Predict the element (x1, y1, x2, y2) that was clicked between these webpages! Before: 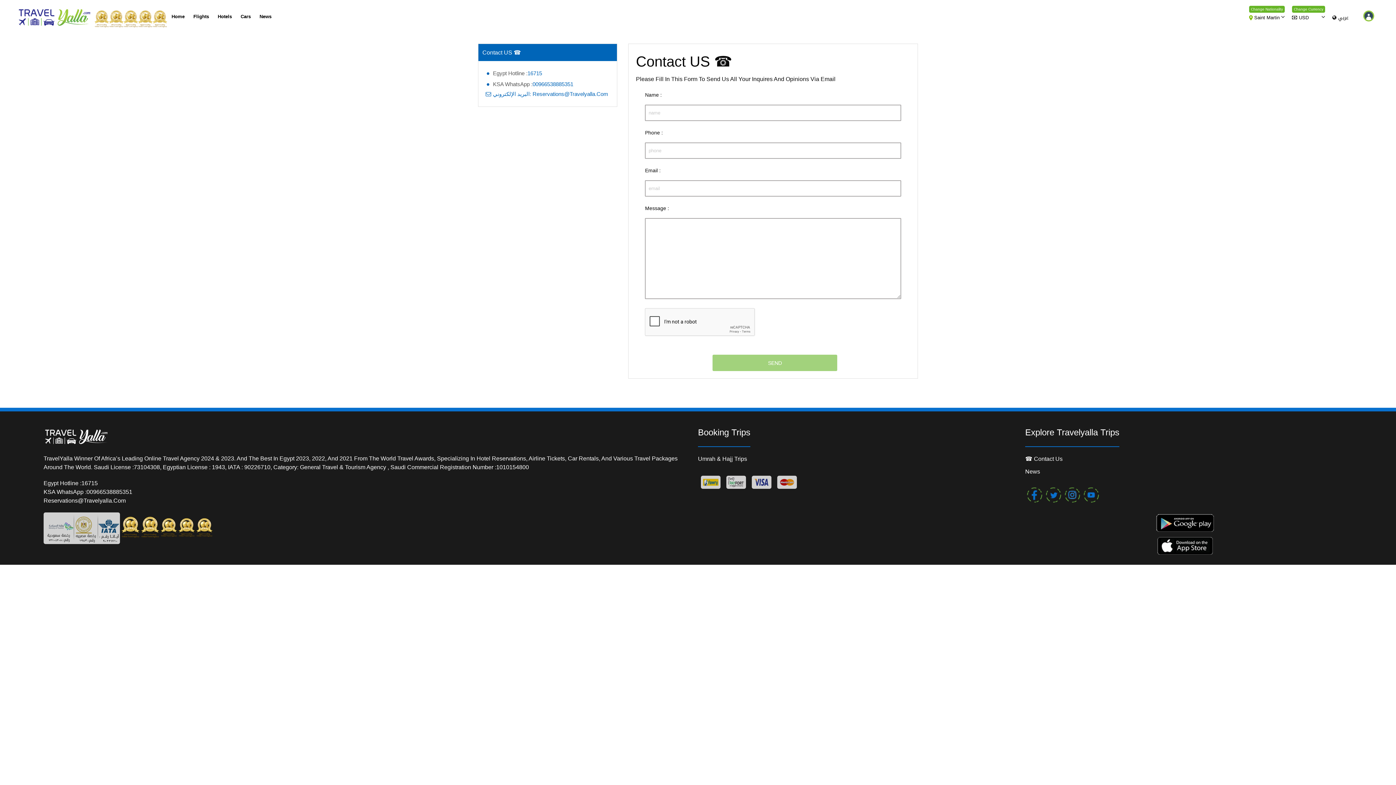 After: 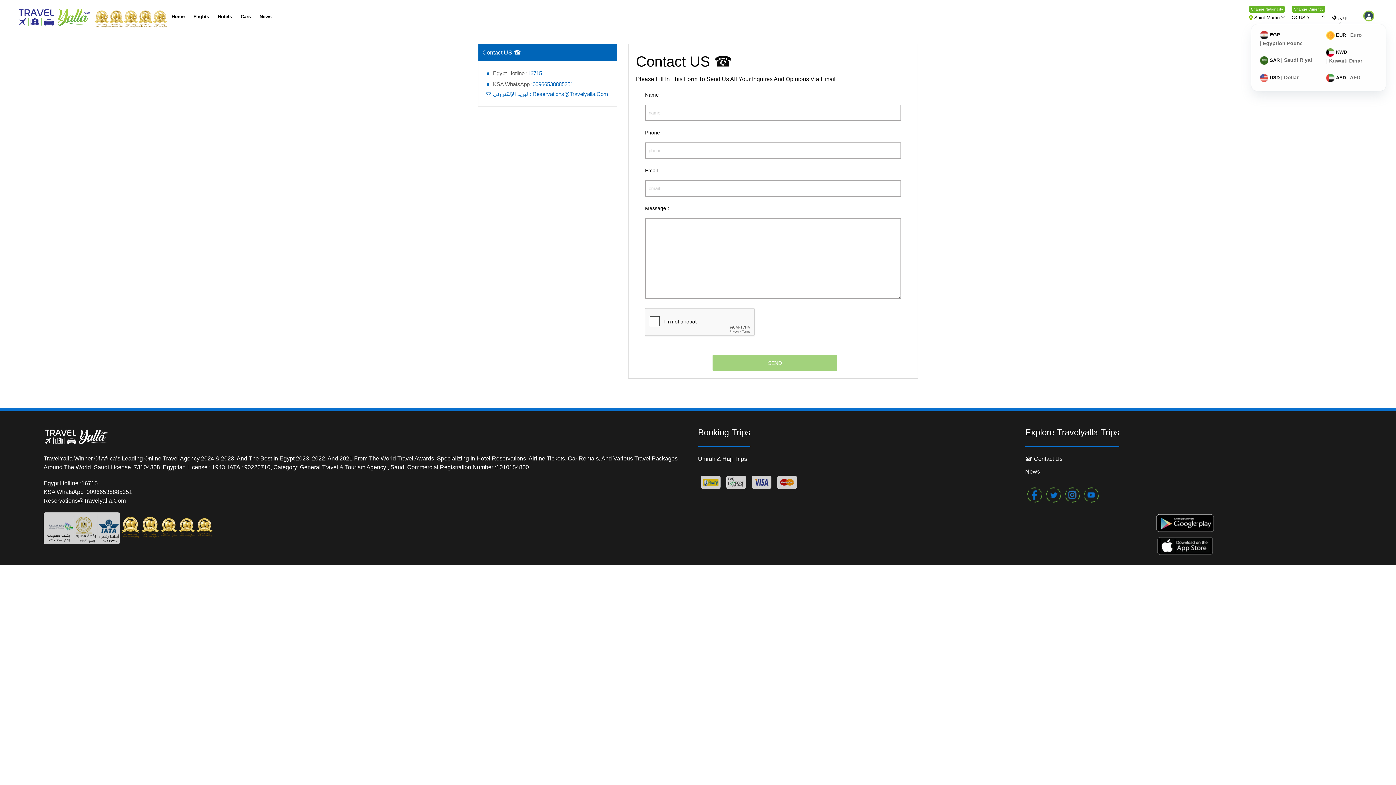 Action: label: USD bbox: (1292, 14, 1309, 21)